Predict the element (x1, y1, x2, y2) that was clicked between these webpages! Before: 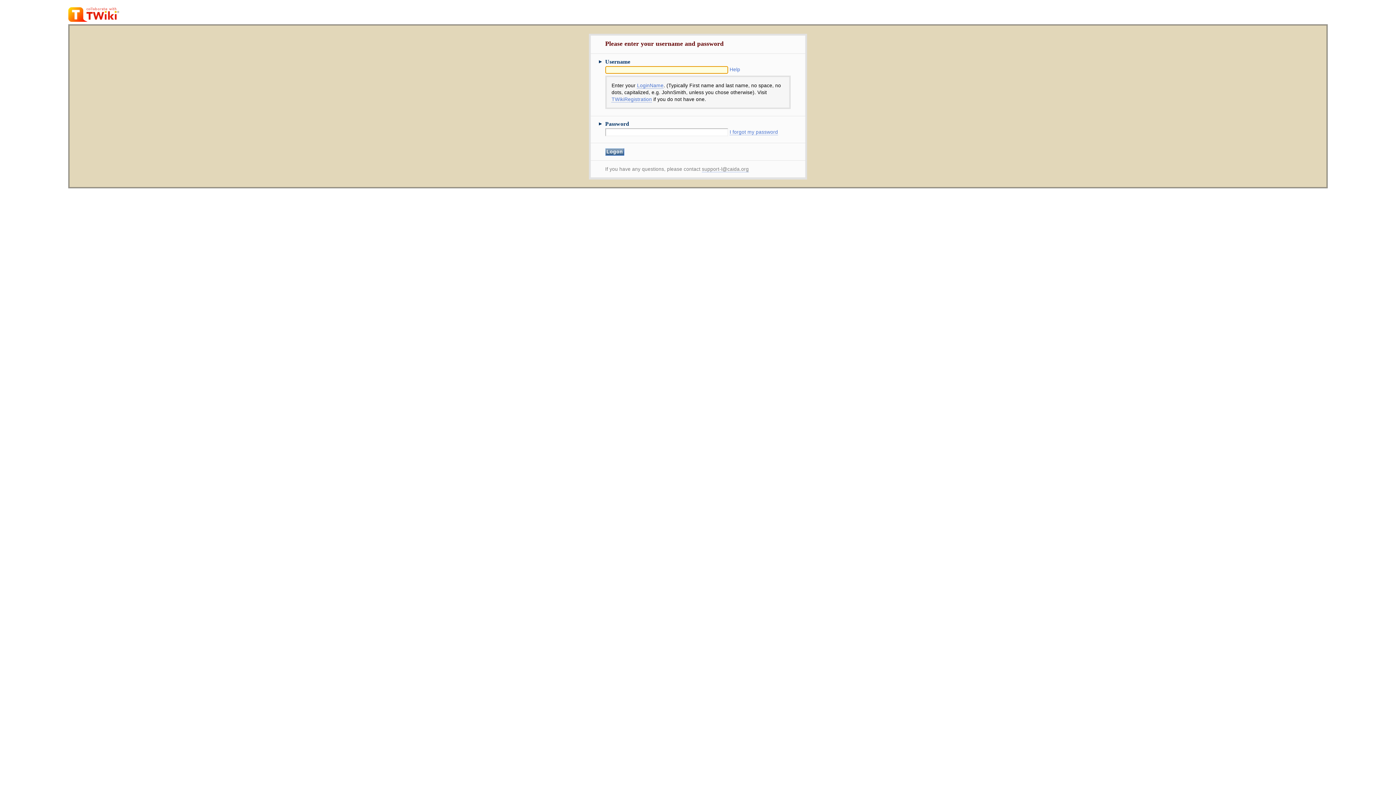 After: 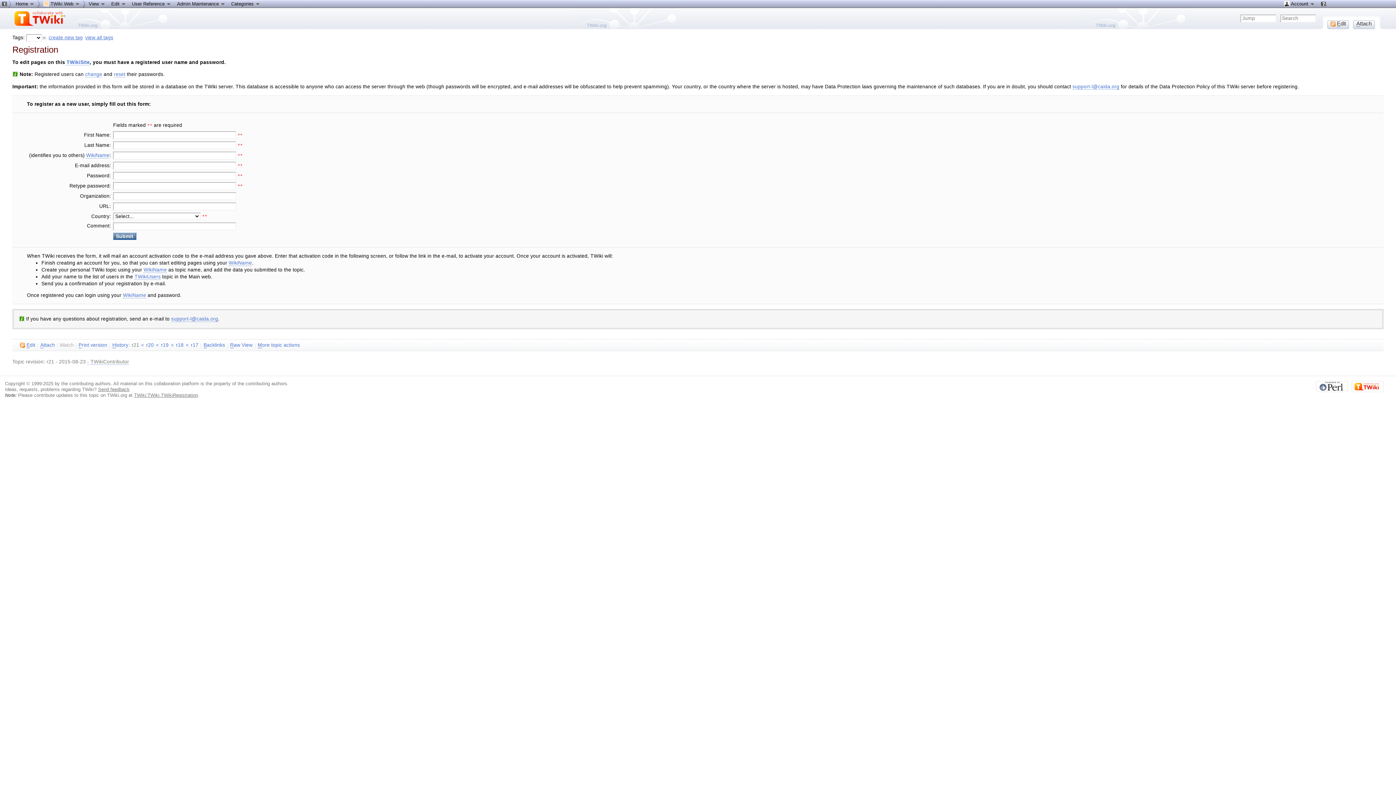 Action: bbox: (611, 96, 652, 102) label: TWikiRegistration